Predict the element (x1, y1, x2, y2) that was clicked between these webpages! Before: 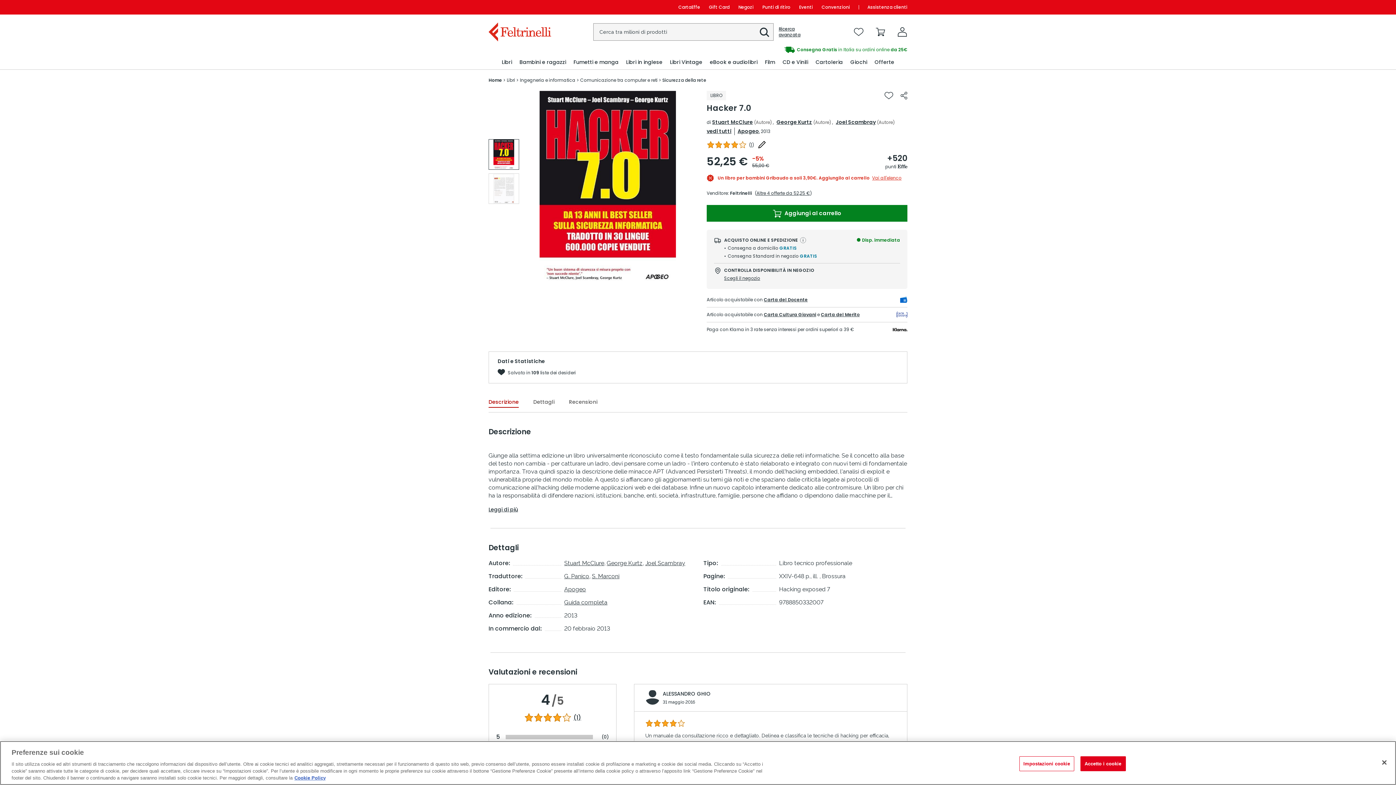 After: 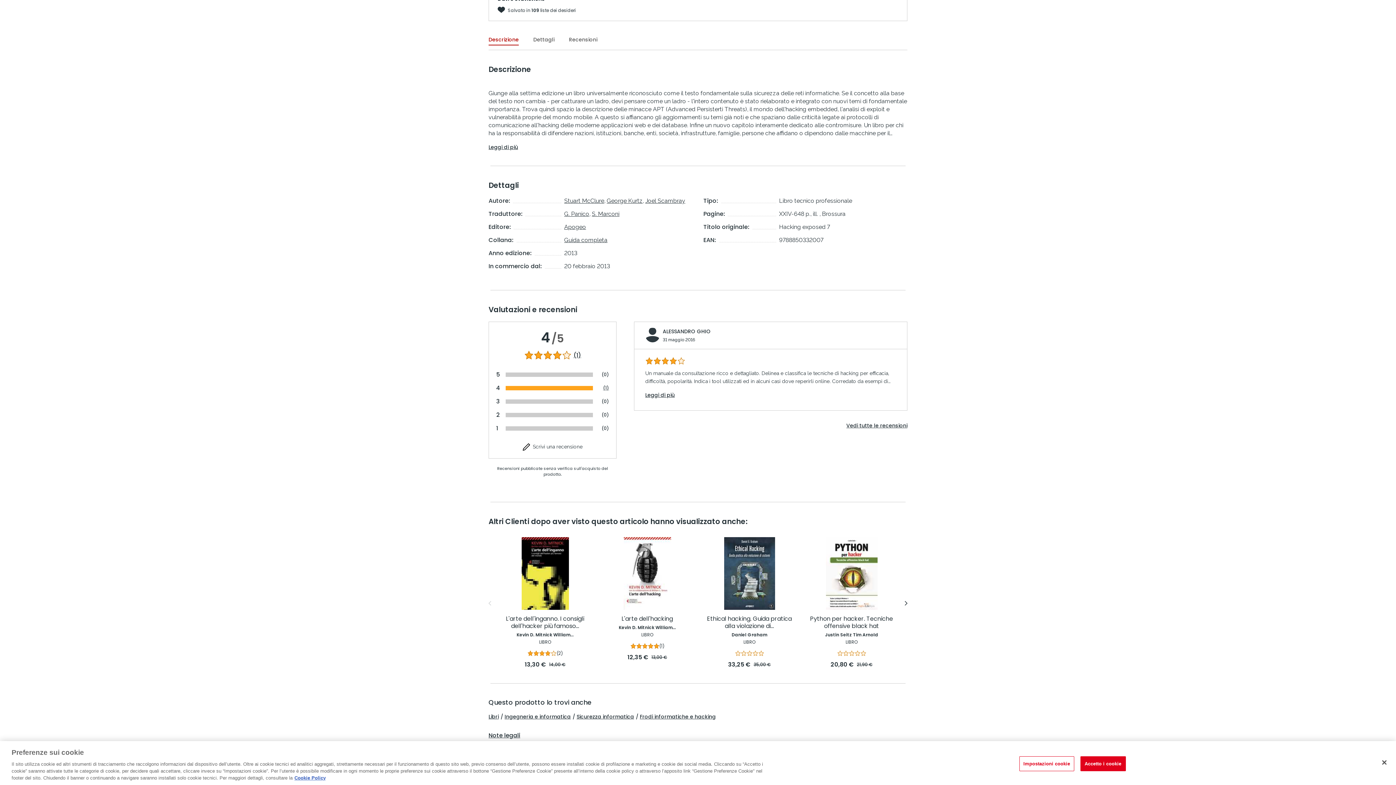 Action: label: Descrizione bbox: (488, 398, 518, 408)